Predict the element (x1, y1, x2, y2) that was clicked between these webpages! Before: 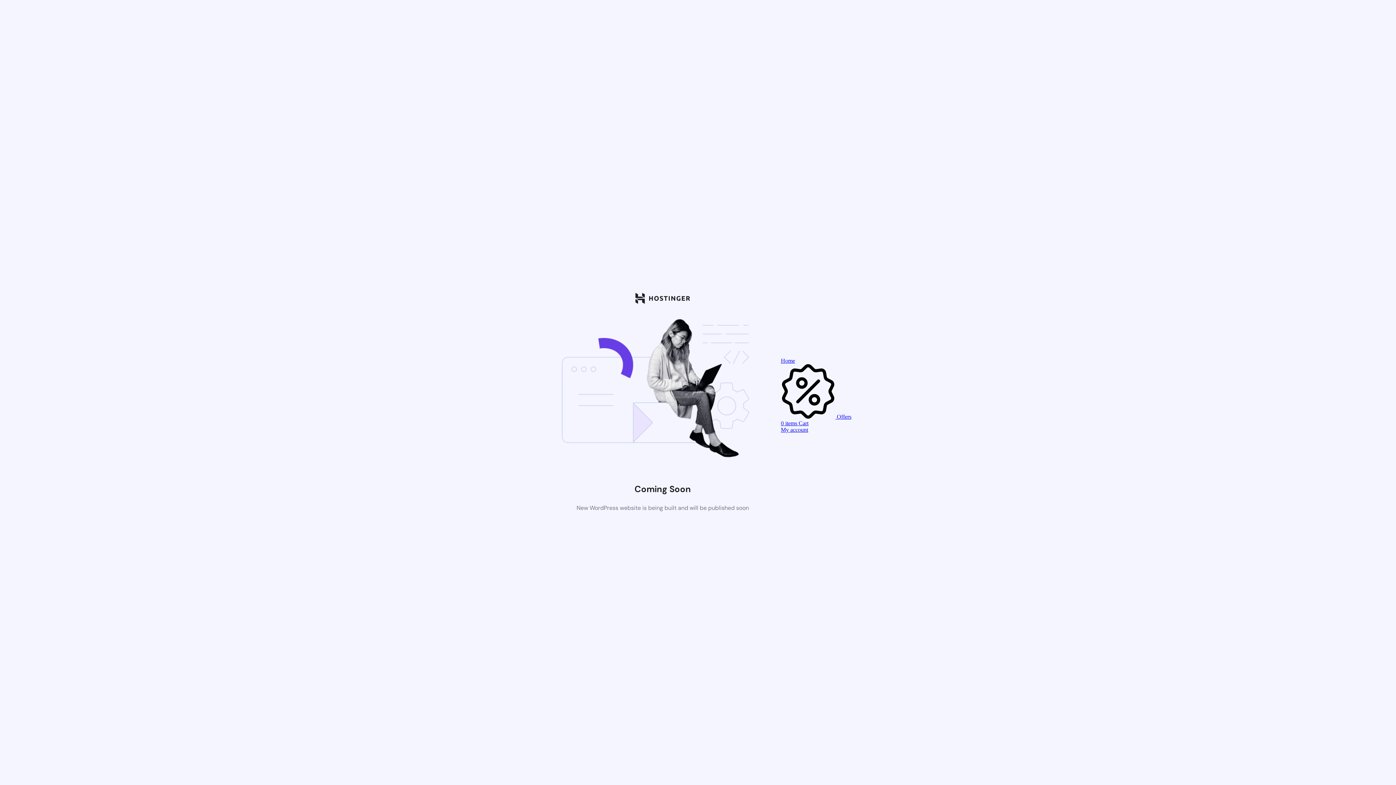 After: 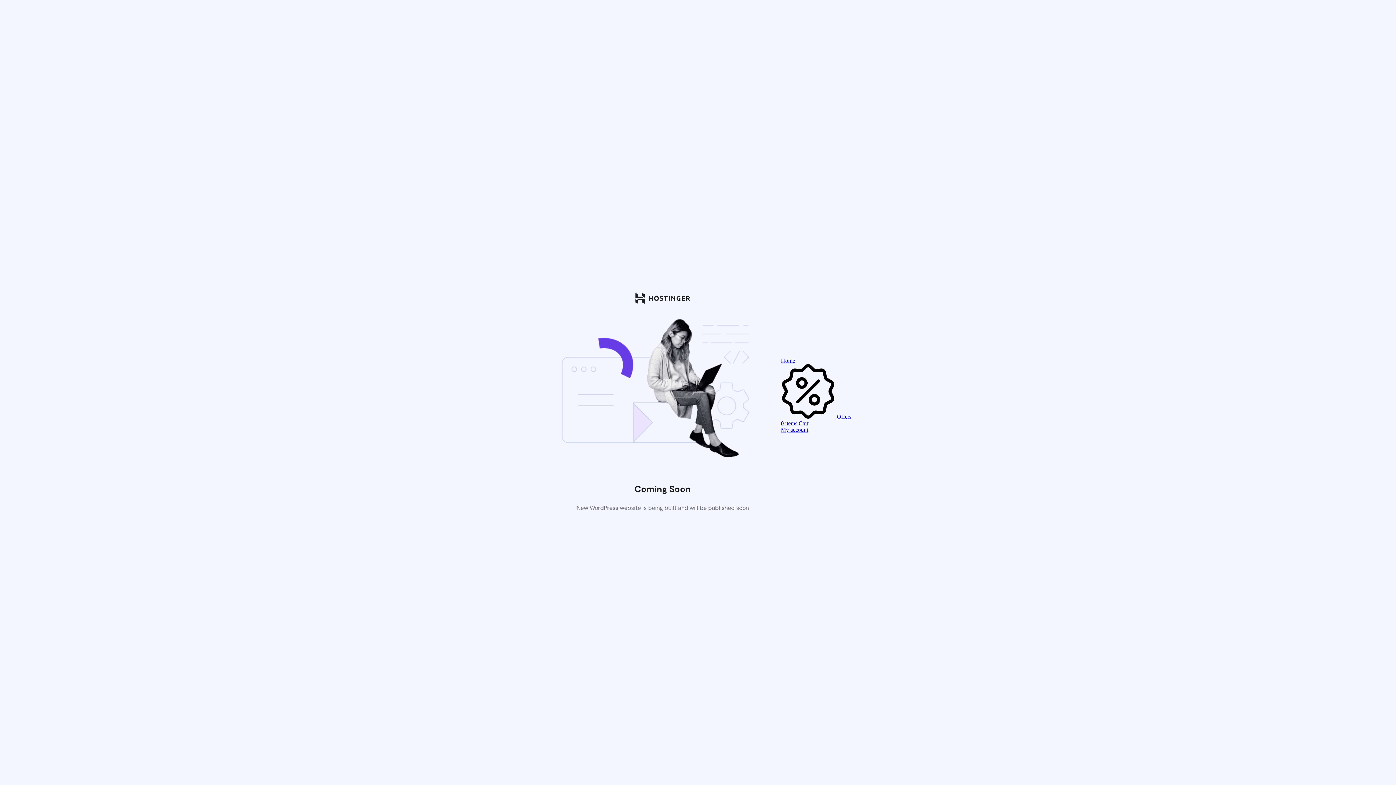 Action: bbox: (781, 413, 851, 420) label:  Offers